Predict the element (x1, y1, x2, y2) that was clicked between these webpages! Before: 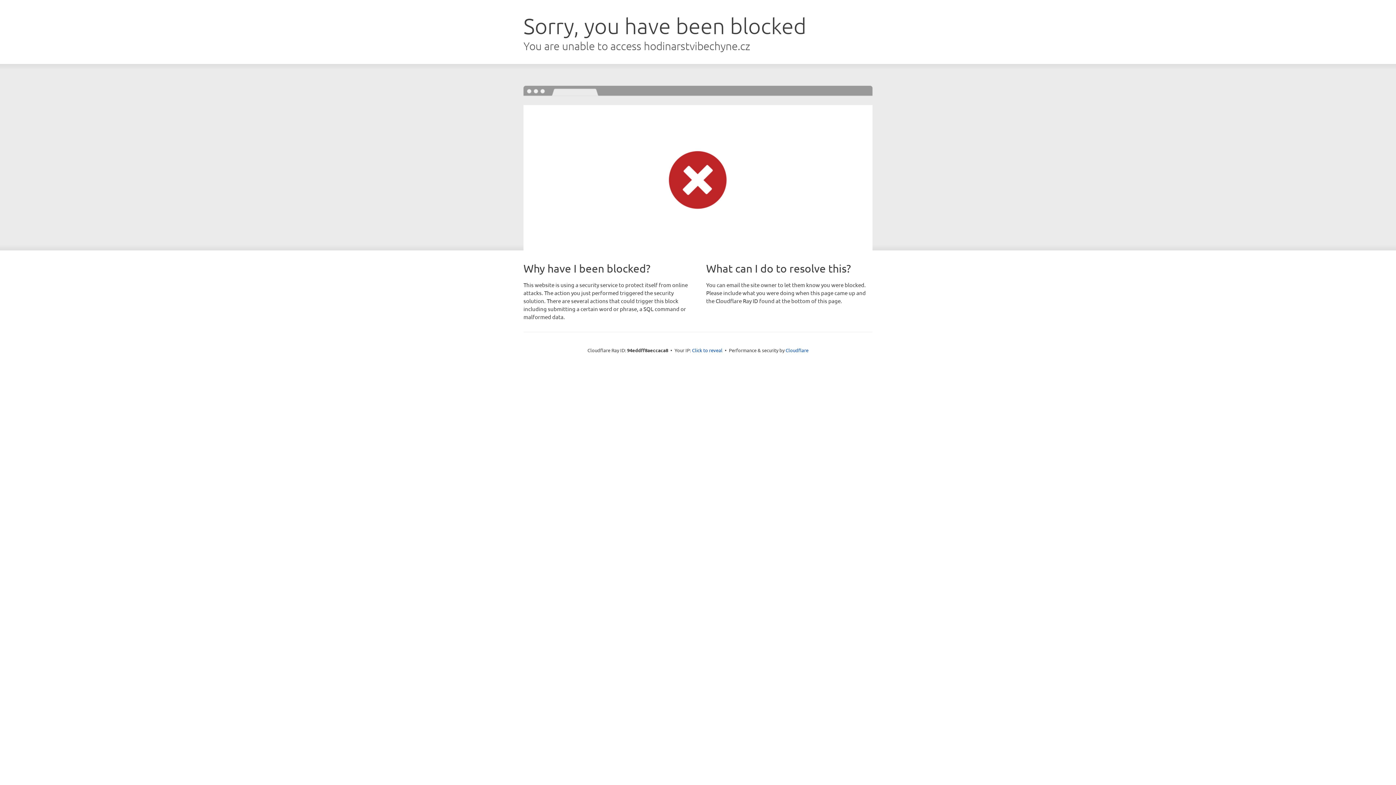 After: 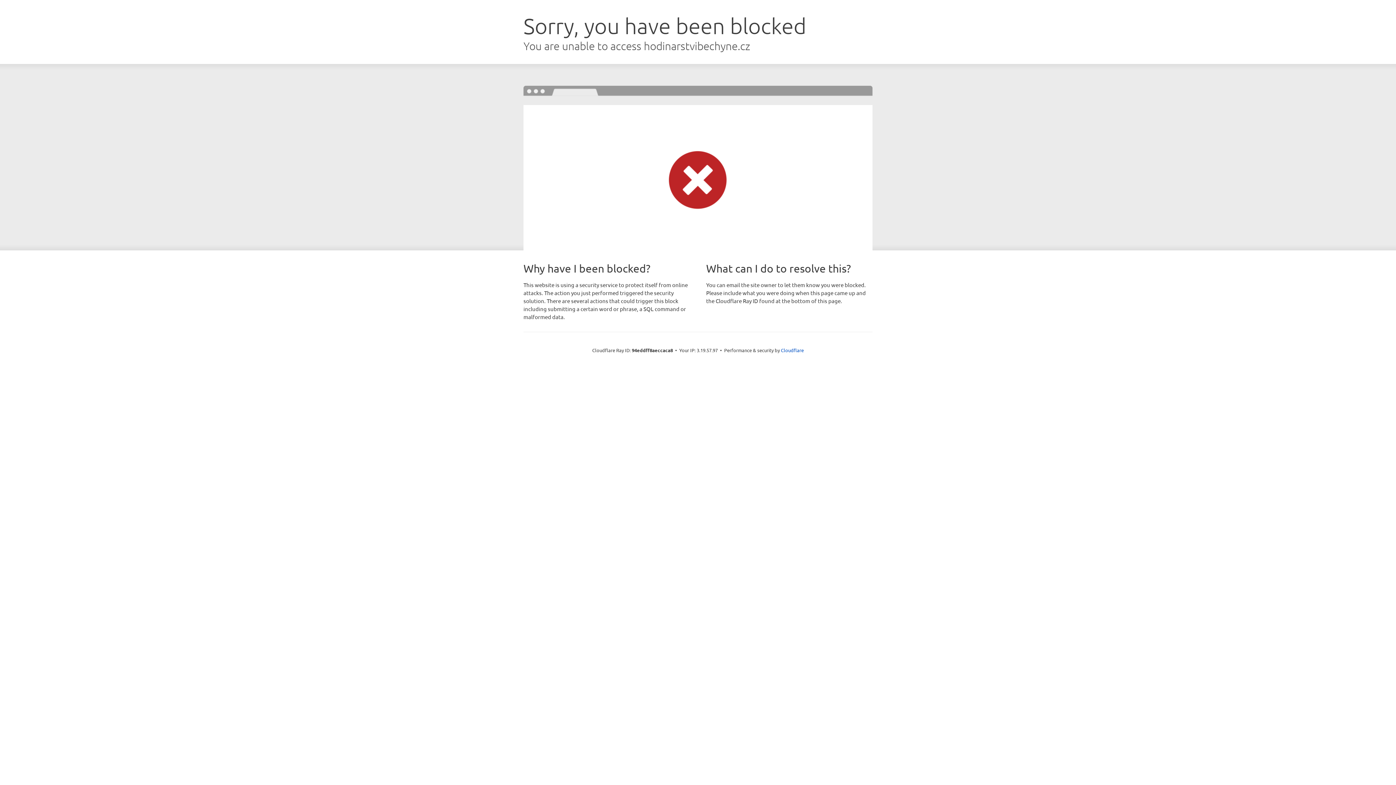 Action: bbox: (692, 346, 722, 353) label: Click to reveal